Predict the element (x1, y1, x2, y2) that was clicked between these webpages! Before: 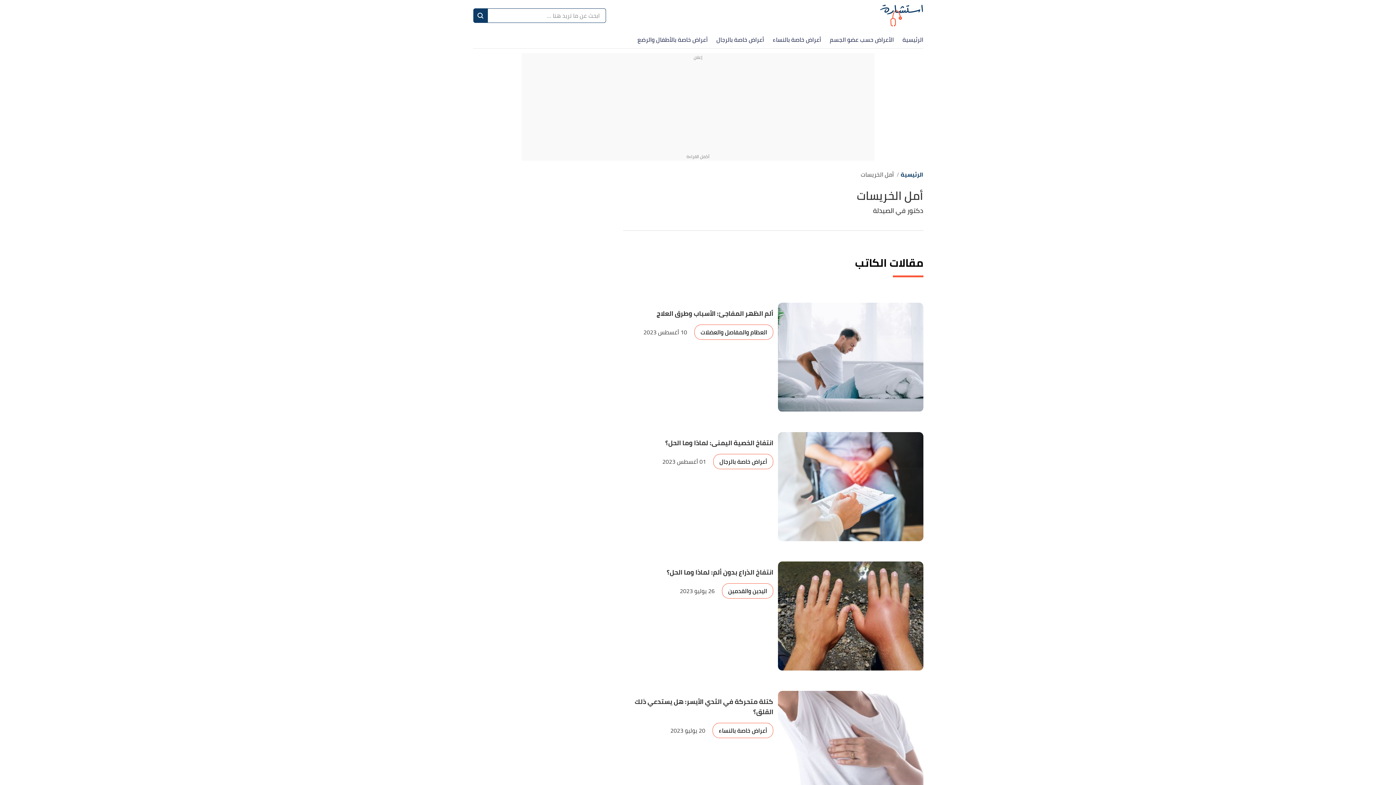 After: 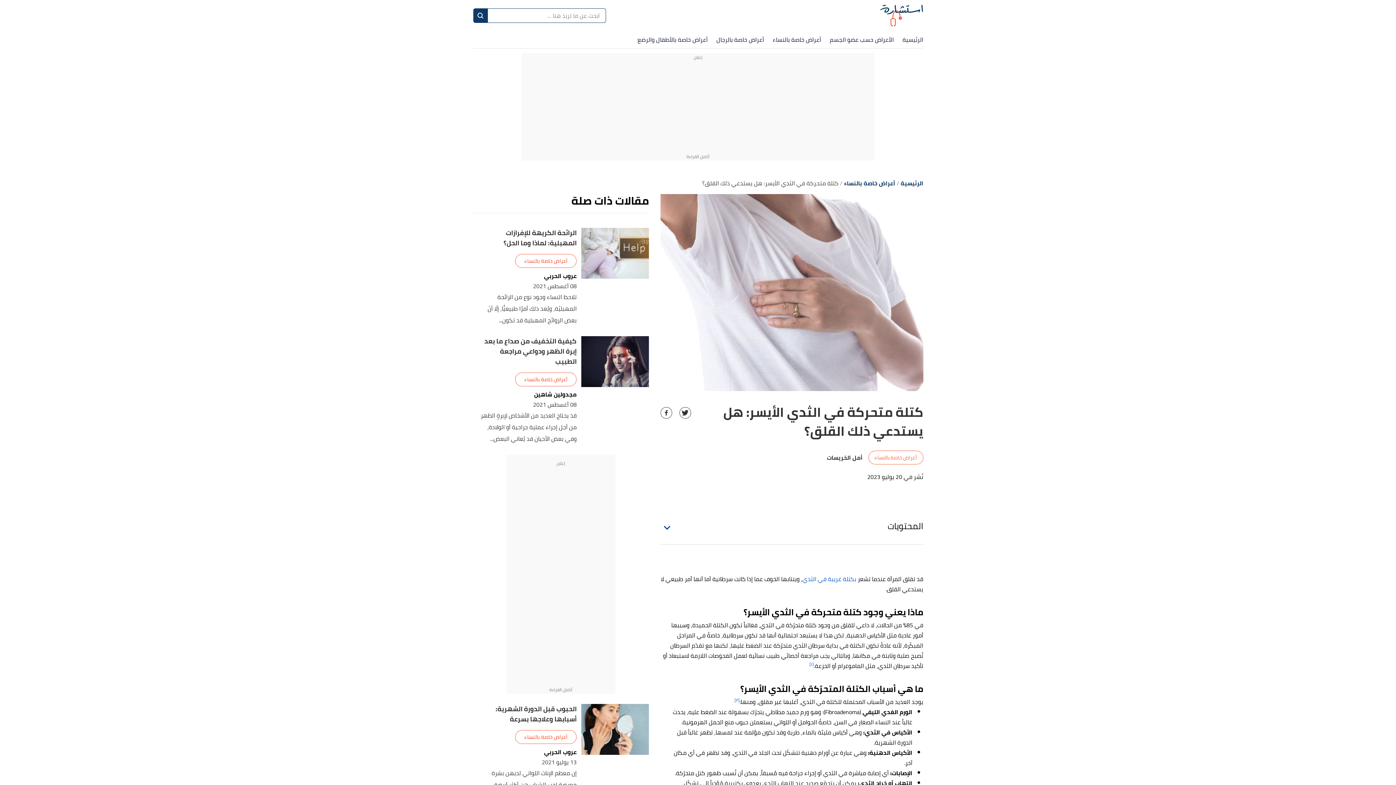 Action: label: كتلة متحركة في الثدي الأيسر: هل يستدعي ذلك القلق؟ bbox: (628, 697, 773, 717)